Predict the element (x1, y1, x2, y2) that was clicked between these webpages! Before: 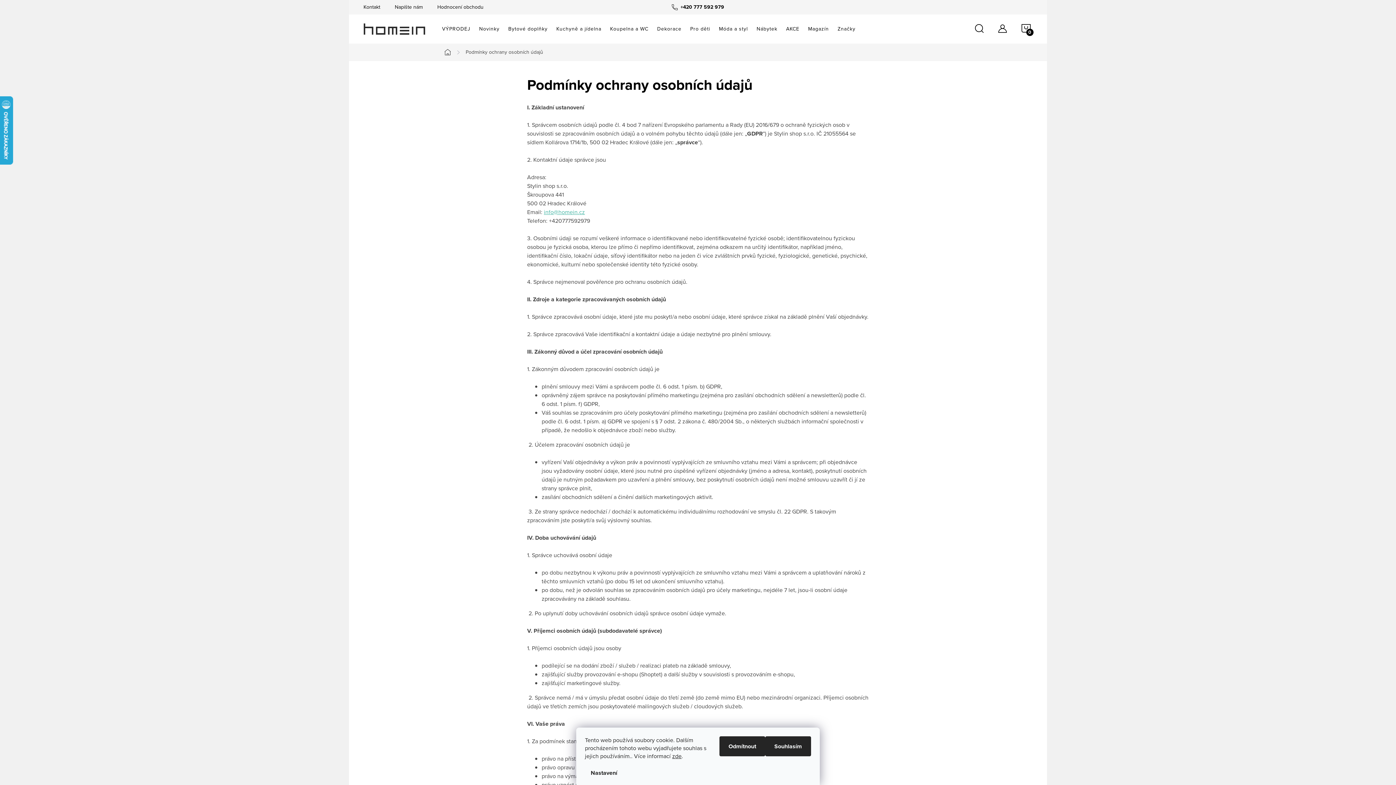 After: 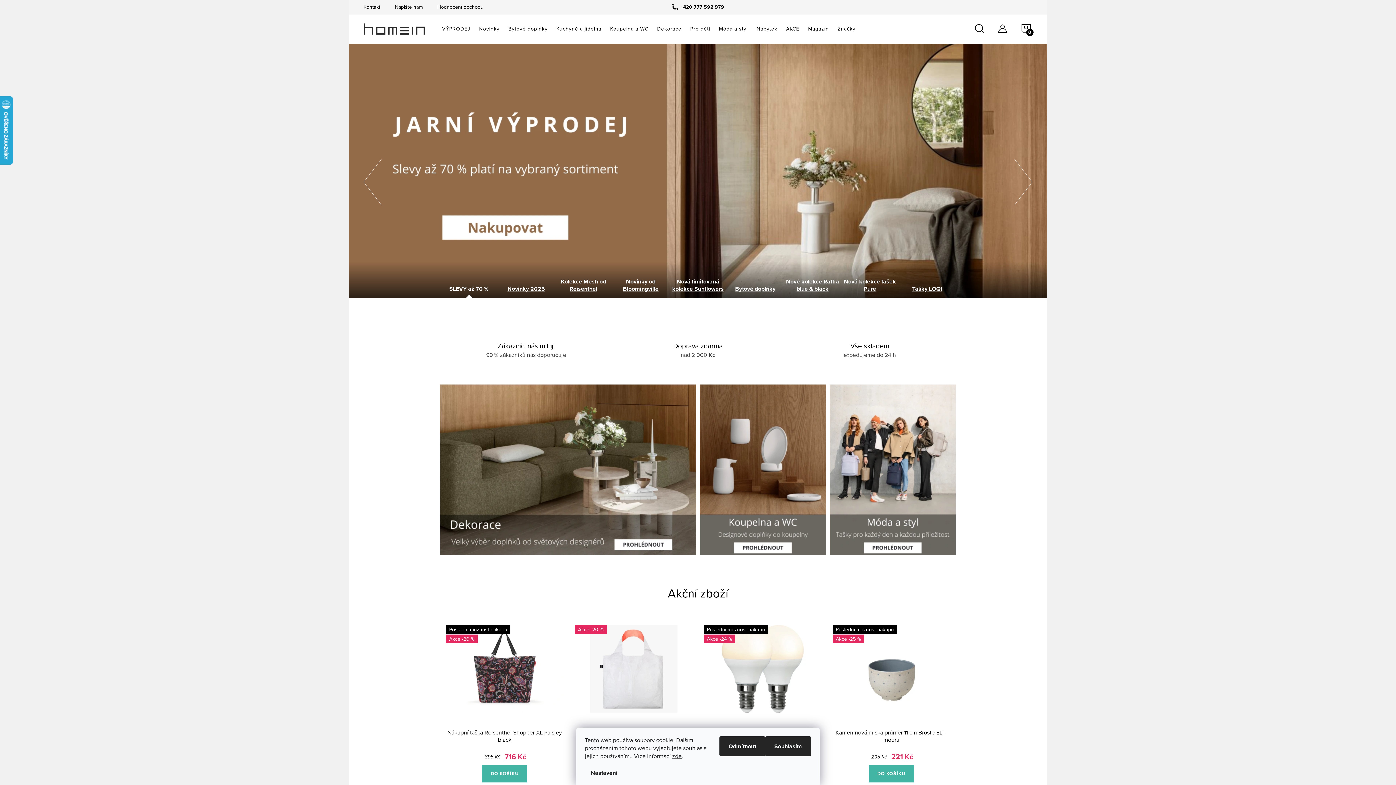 Action: label: Domů bbox: (440, 49, 458, 55)